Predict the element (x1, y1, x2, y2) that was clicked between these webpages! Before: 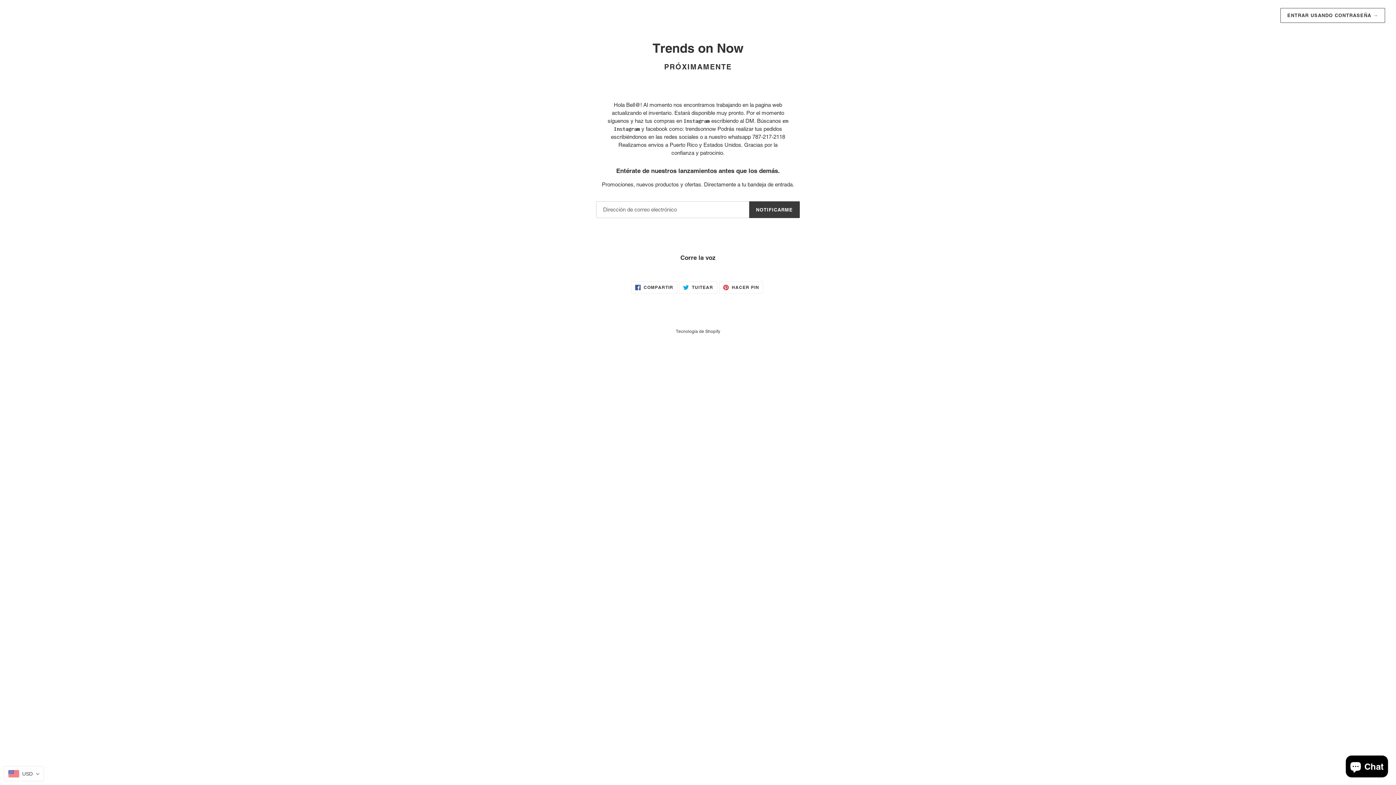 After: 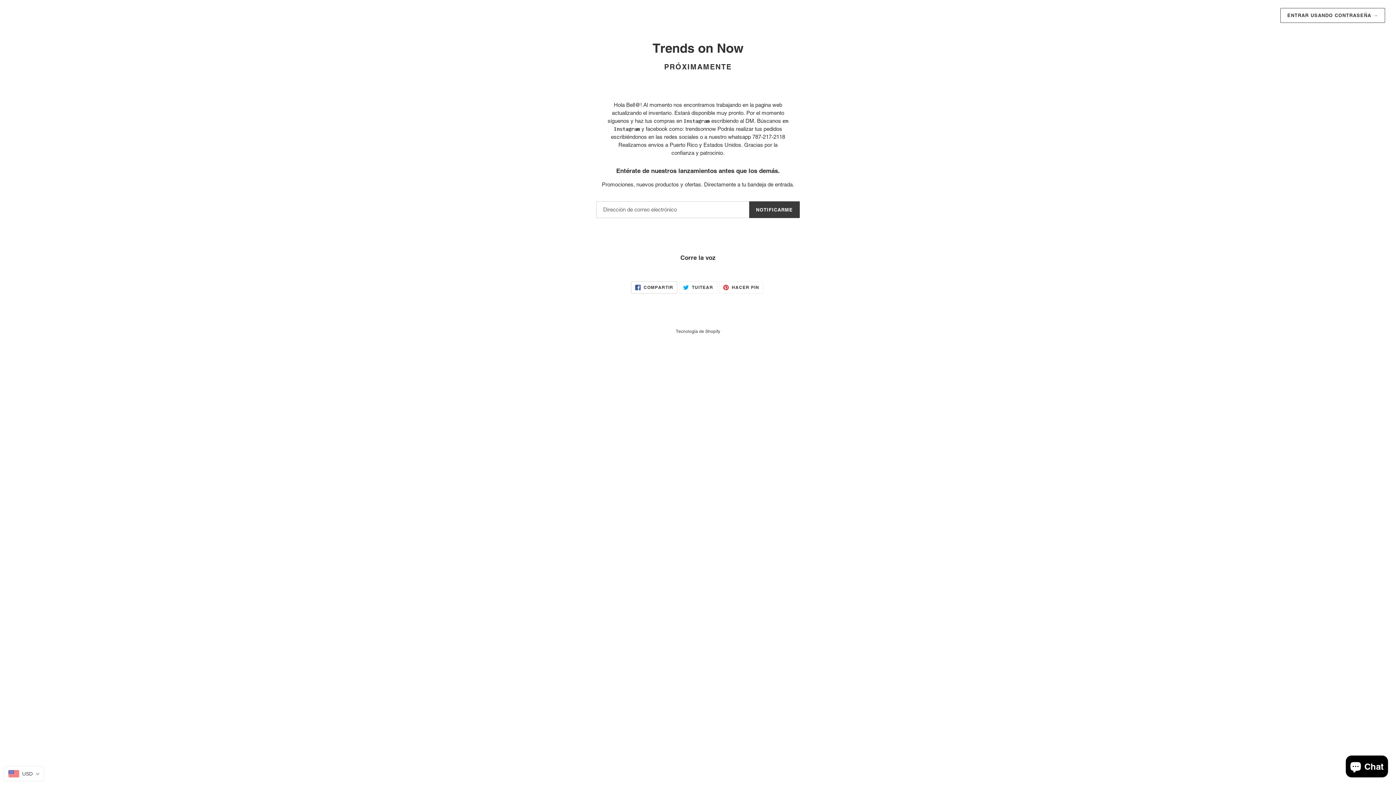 Action: label:  COMPARTIR
COMPARTIR EN FACEBOOK bbox: (631, 281, 677, 293)